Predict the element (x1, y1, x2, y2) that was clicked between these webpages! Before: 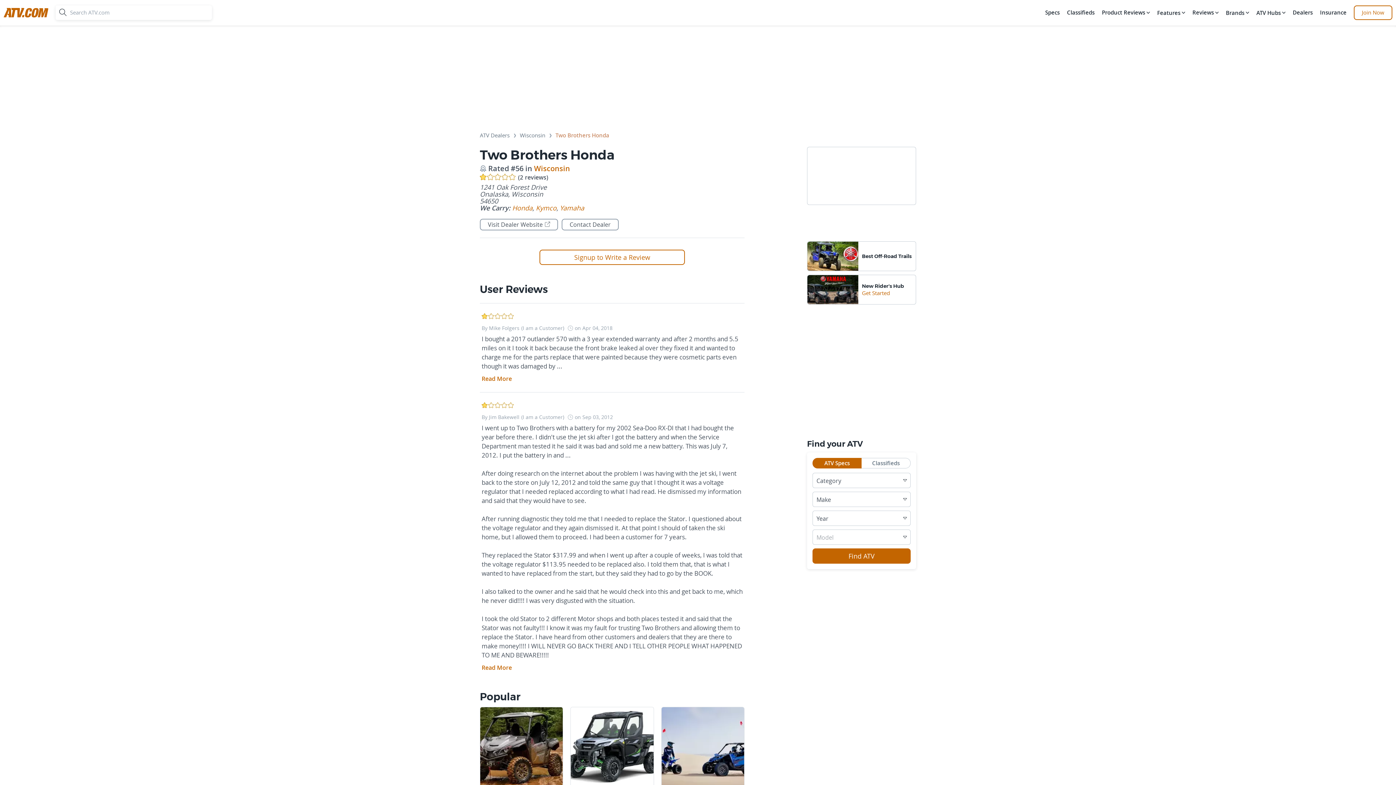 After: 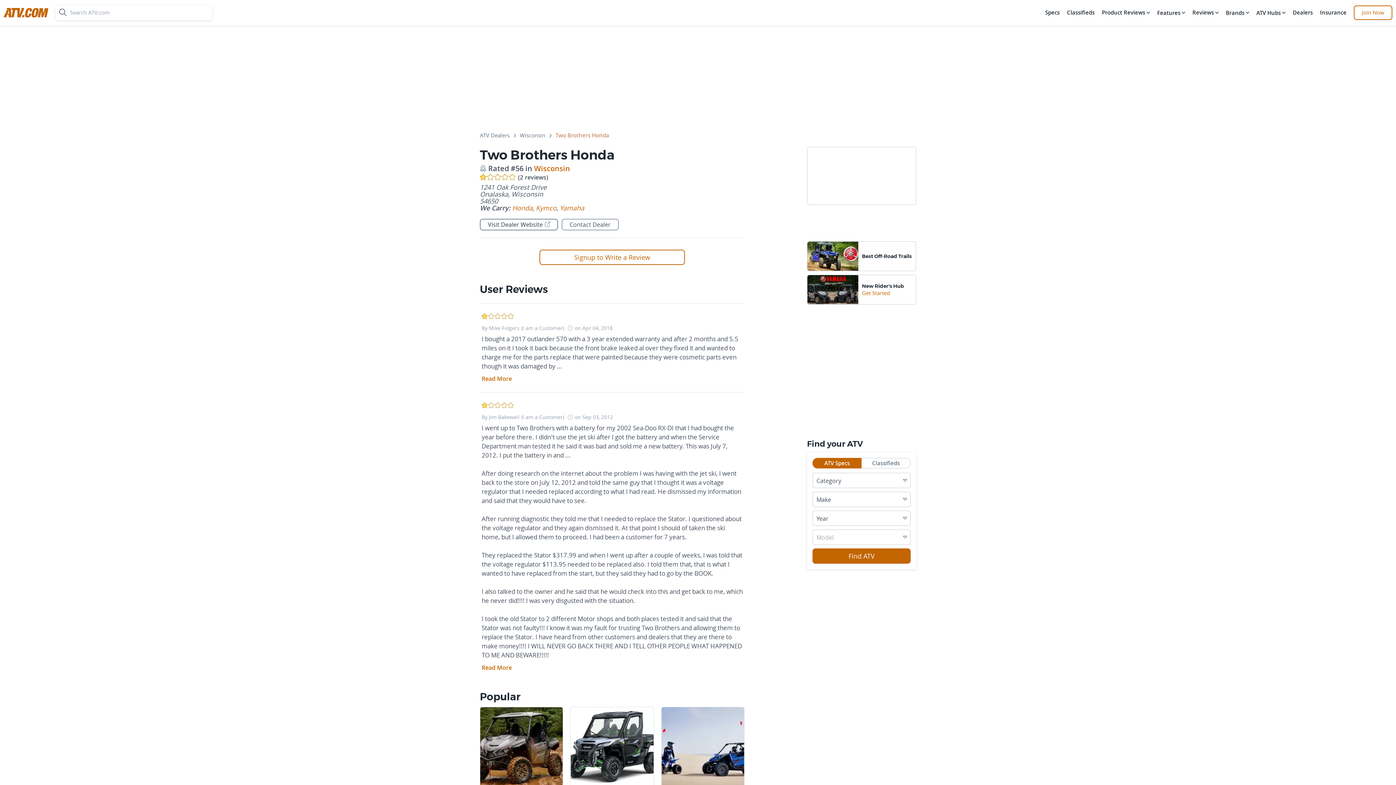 Action: label: Visit Dealer Website bbox: (480, 218, 558, 230)